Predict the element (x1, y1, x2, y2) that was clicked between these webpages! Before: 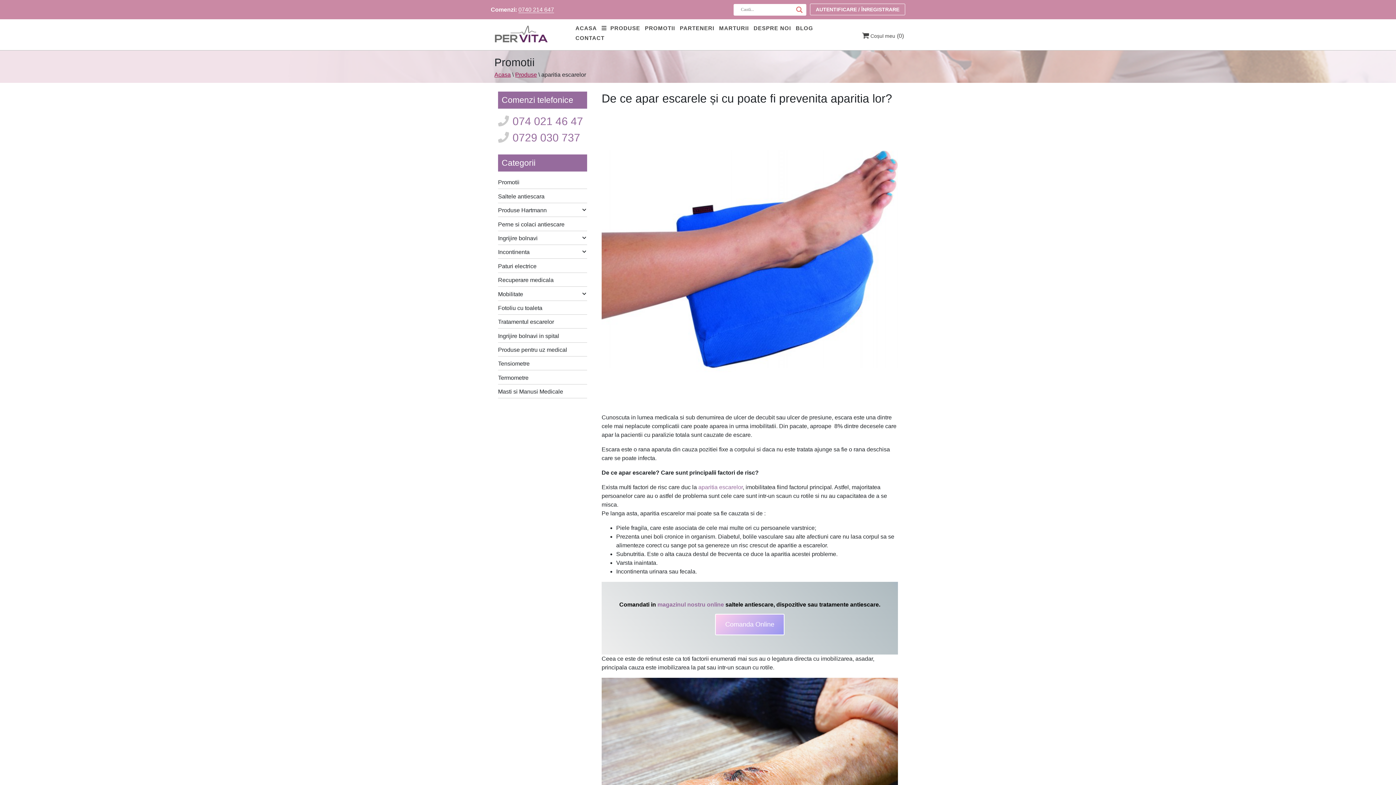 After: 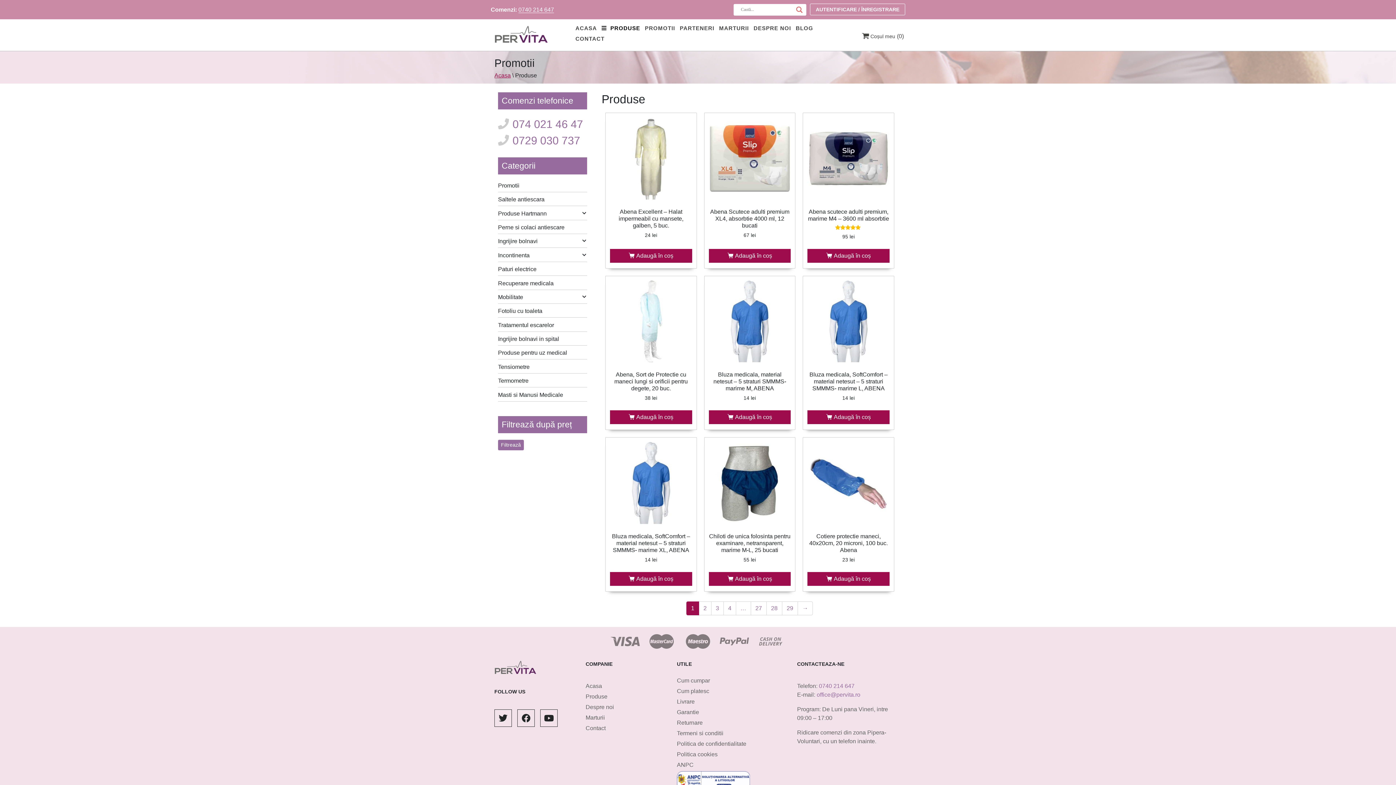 Action: label: Produse bbox: (515, 71, 537, 77)